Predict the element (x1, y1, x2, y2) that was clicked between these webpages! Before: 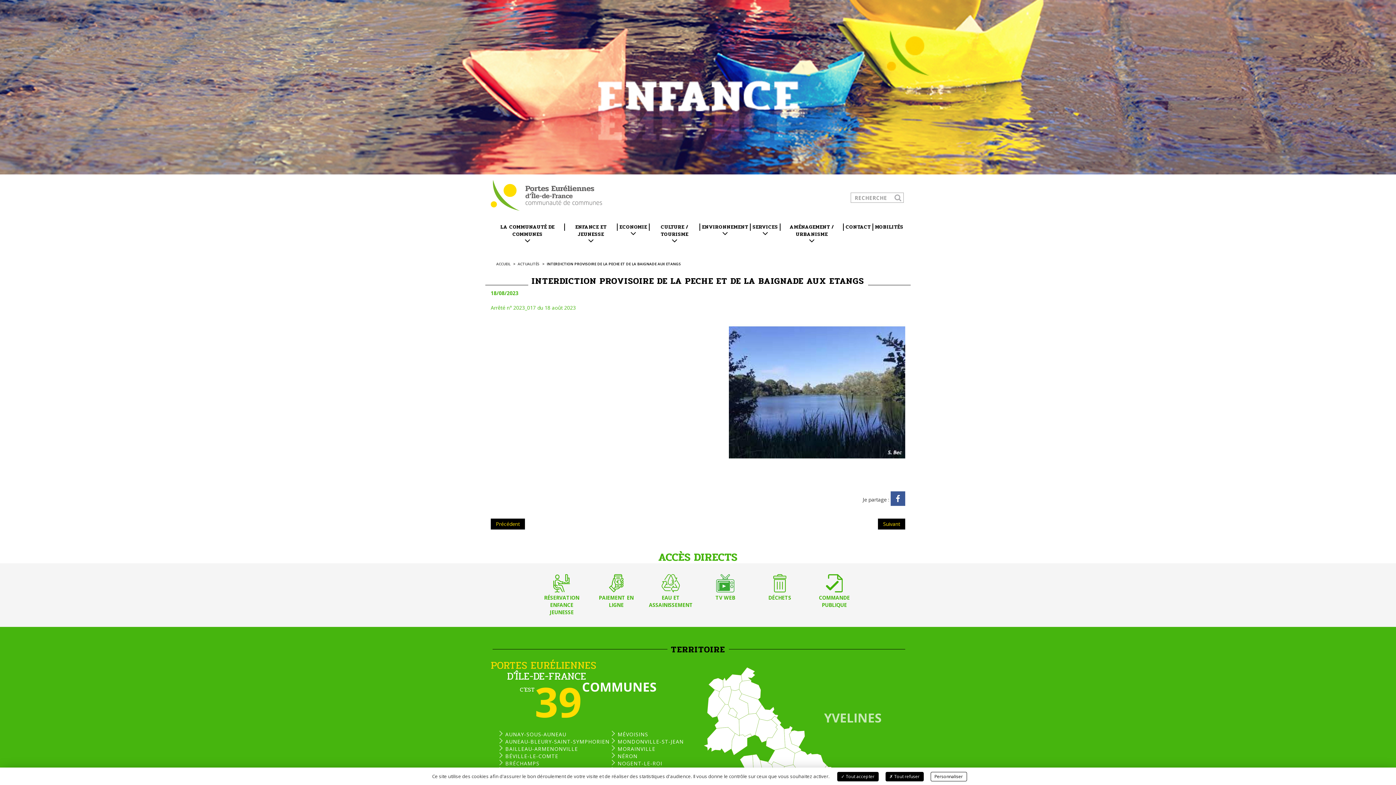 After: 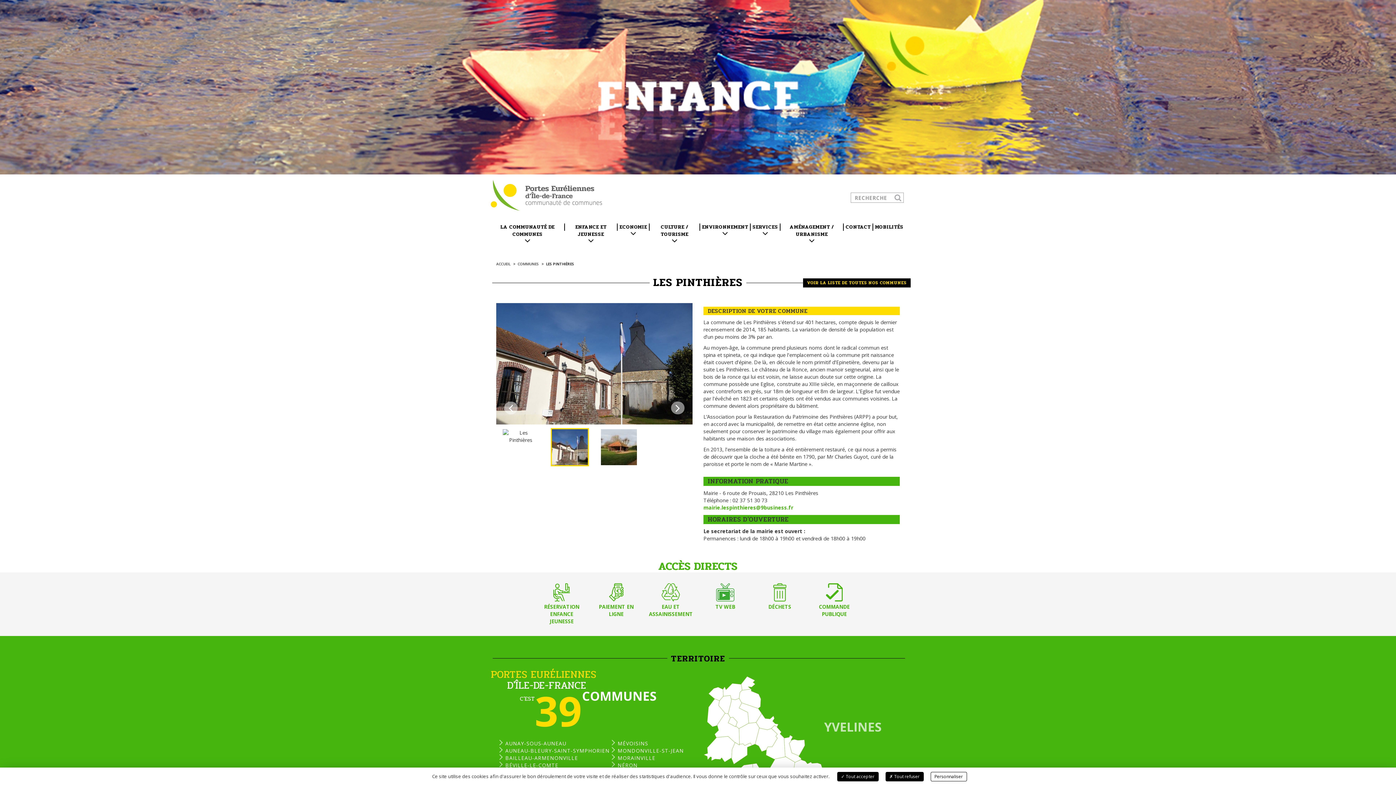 Action: bbox: (741, 667, 755, 681)